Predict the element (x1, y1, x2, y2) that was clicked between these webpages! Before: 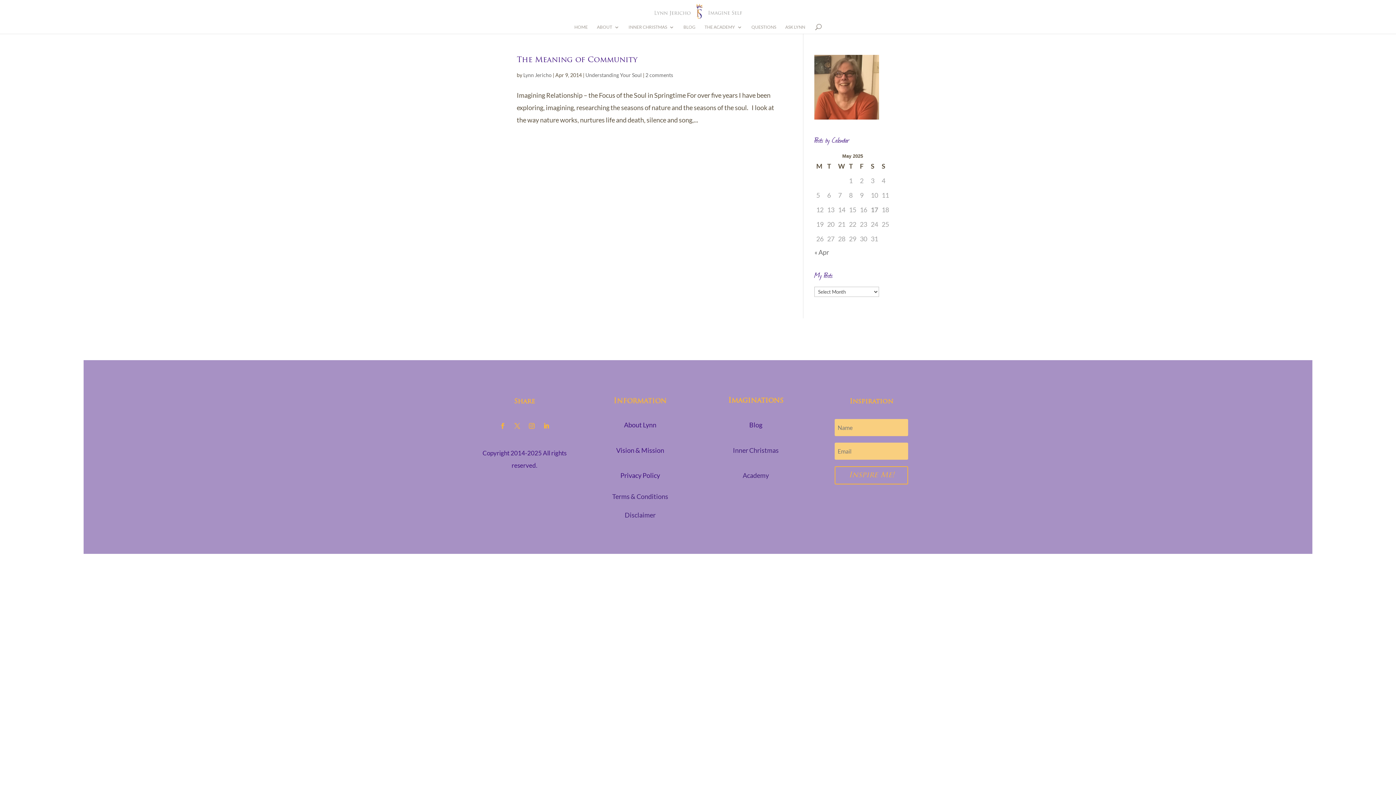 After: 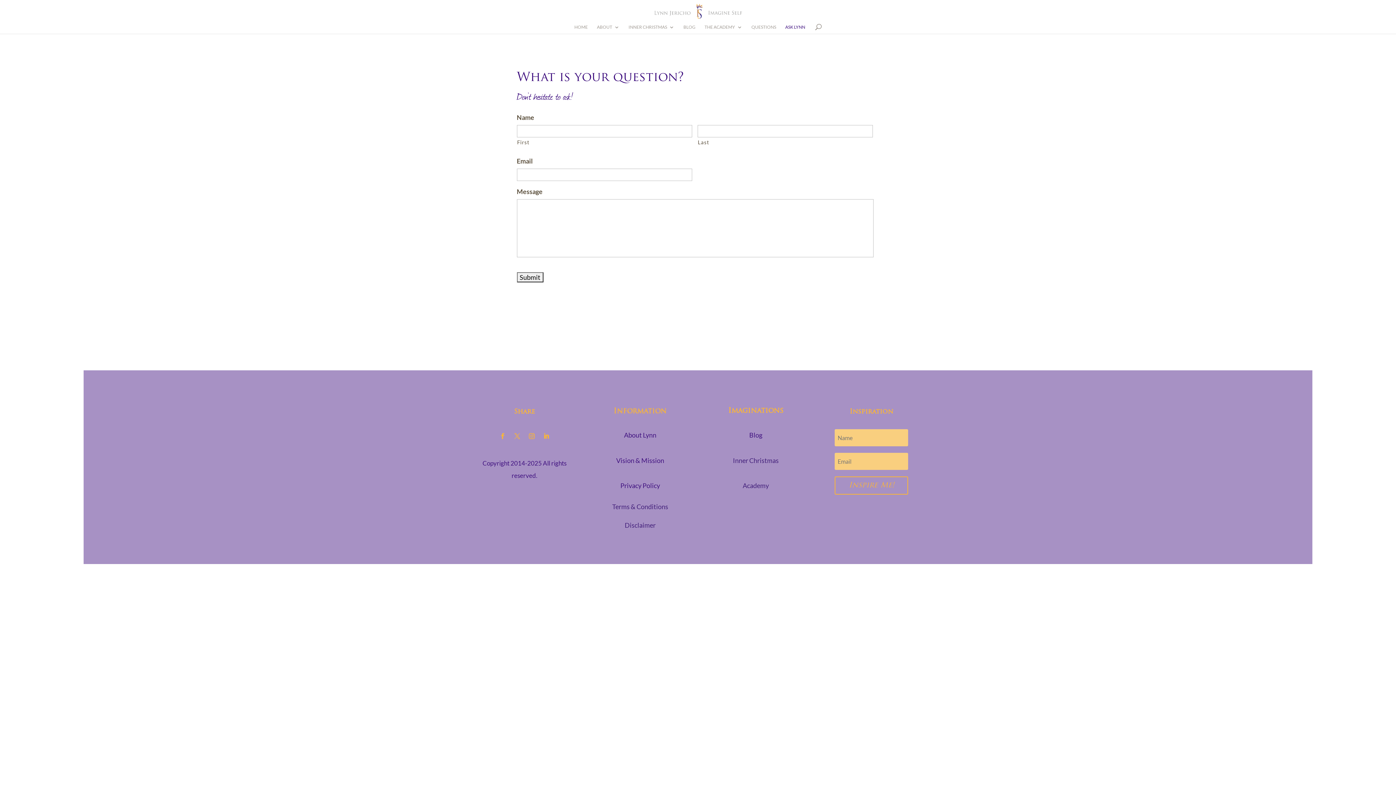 Action: bbox: (785, 24, 805, 33) label: ASK LYNN